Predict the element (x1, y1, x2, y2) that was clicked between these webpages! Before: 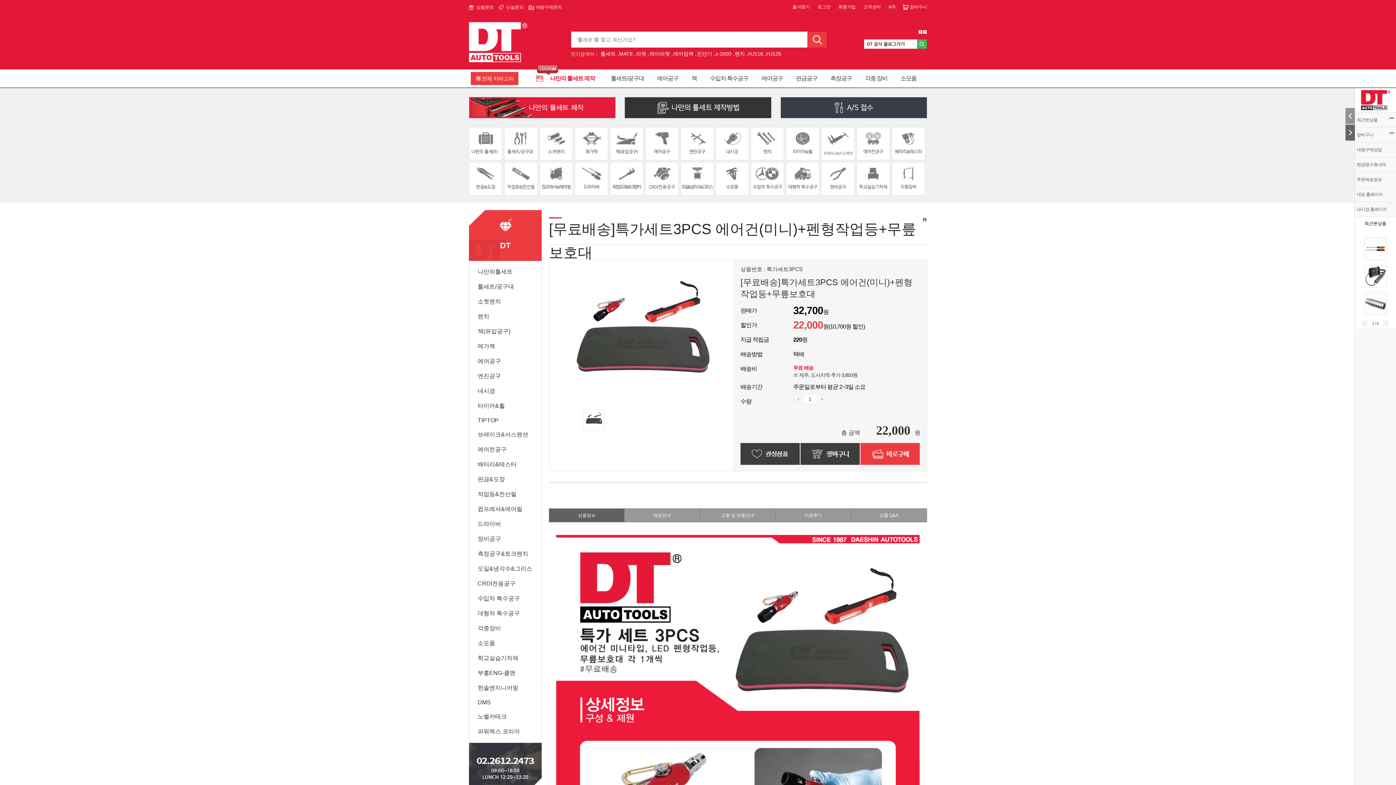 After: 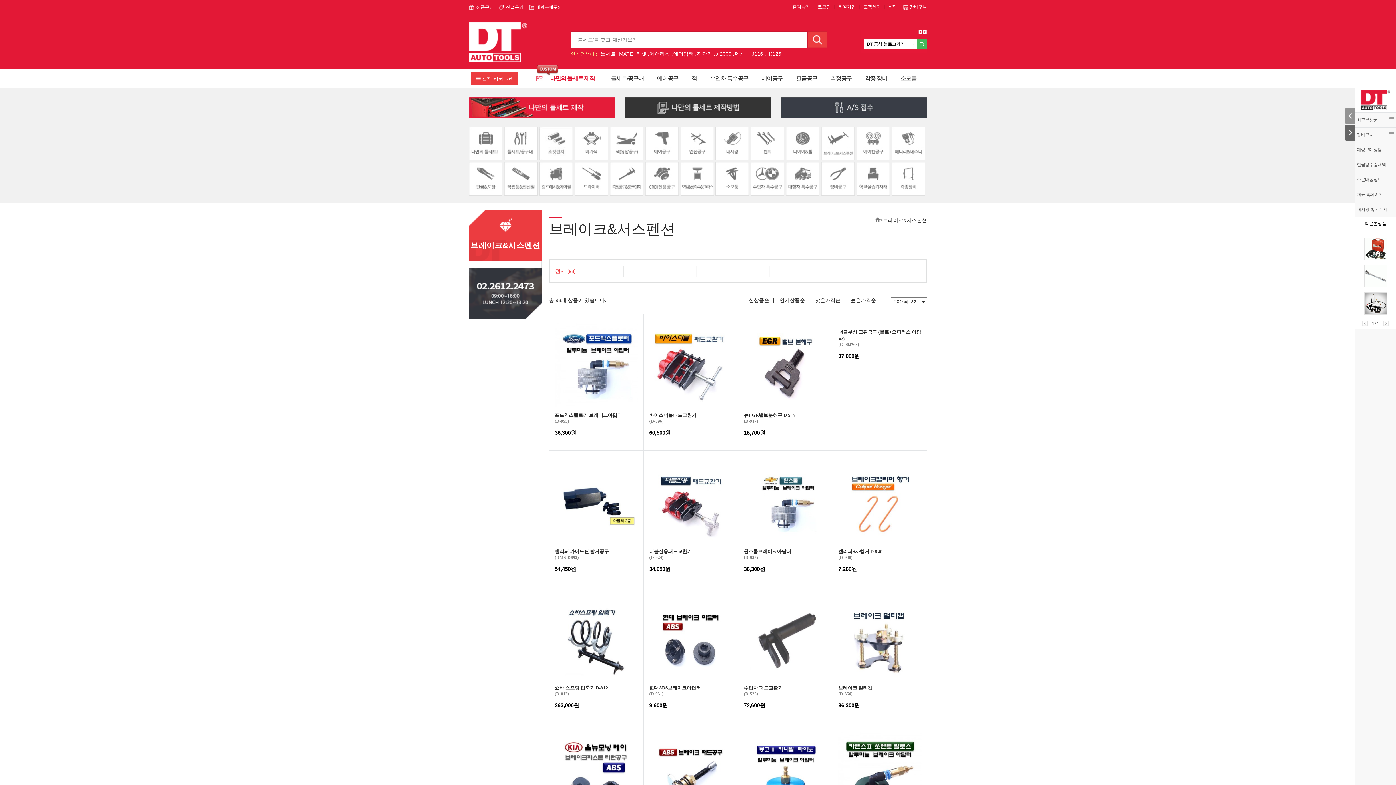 Action: bbox: (821, 126, 856, 160)